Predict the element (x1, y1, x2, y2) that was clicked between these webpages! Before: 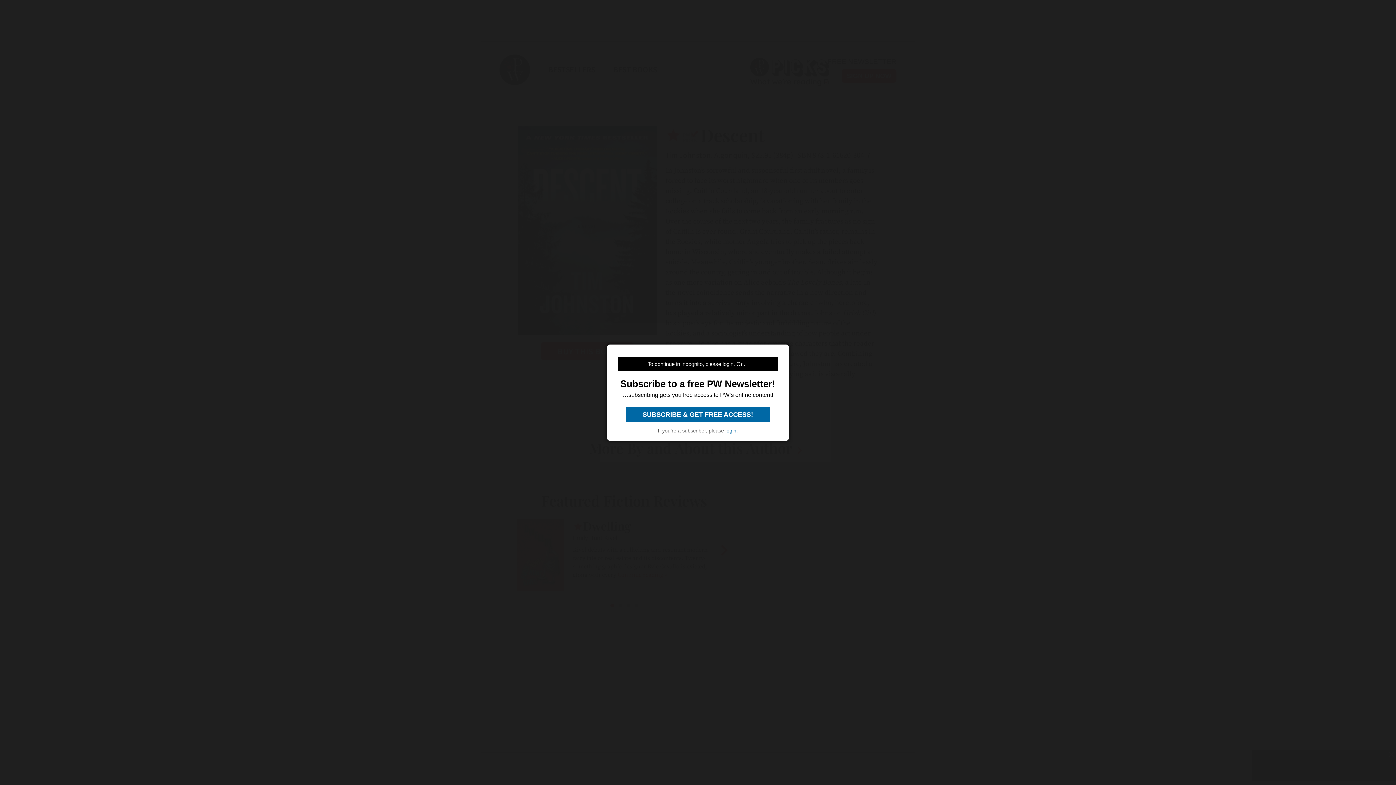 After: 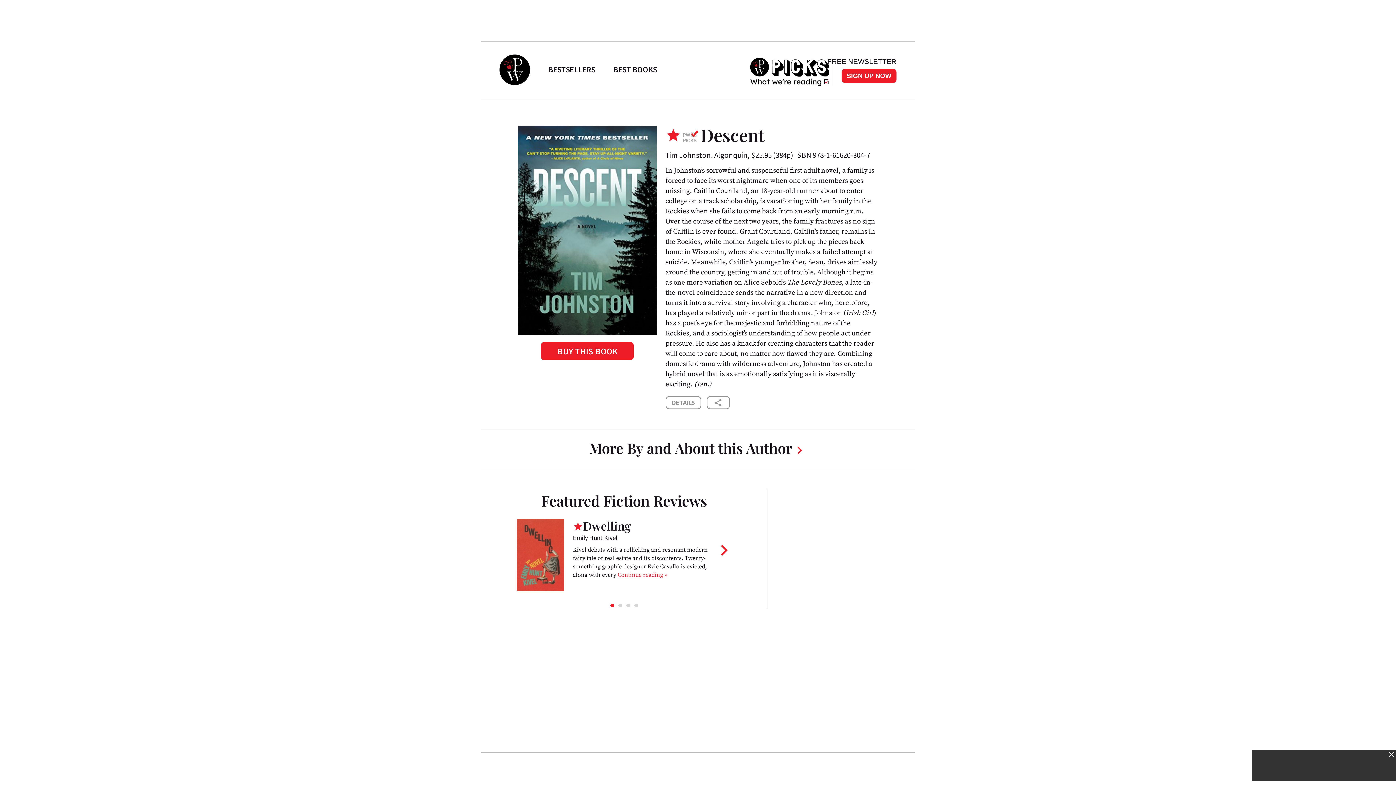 Action: label: login bbox: (725, 427, 736, 433)